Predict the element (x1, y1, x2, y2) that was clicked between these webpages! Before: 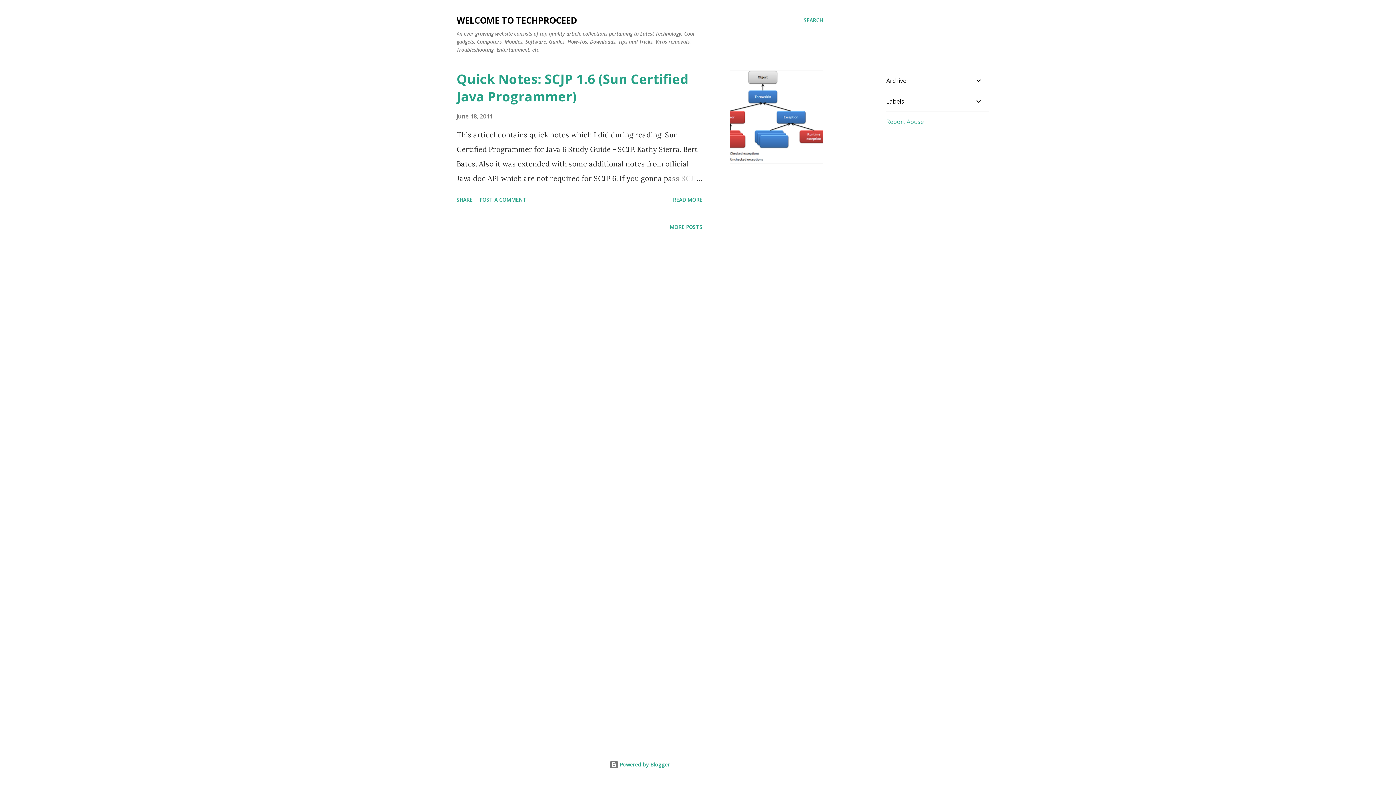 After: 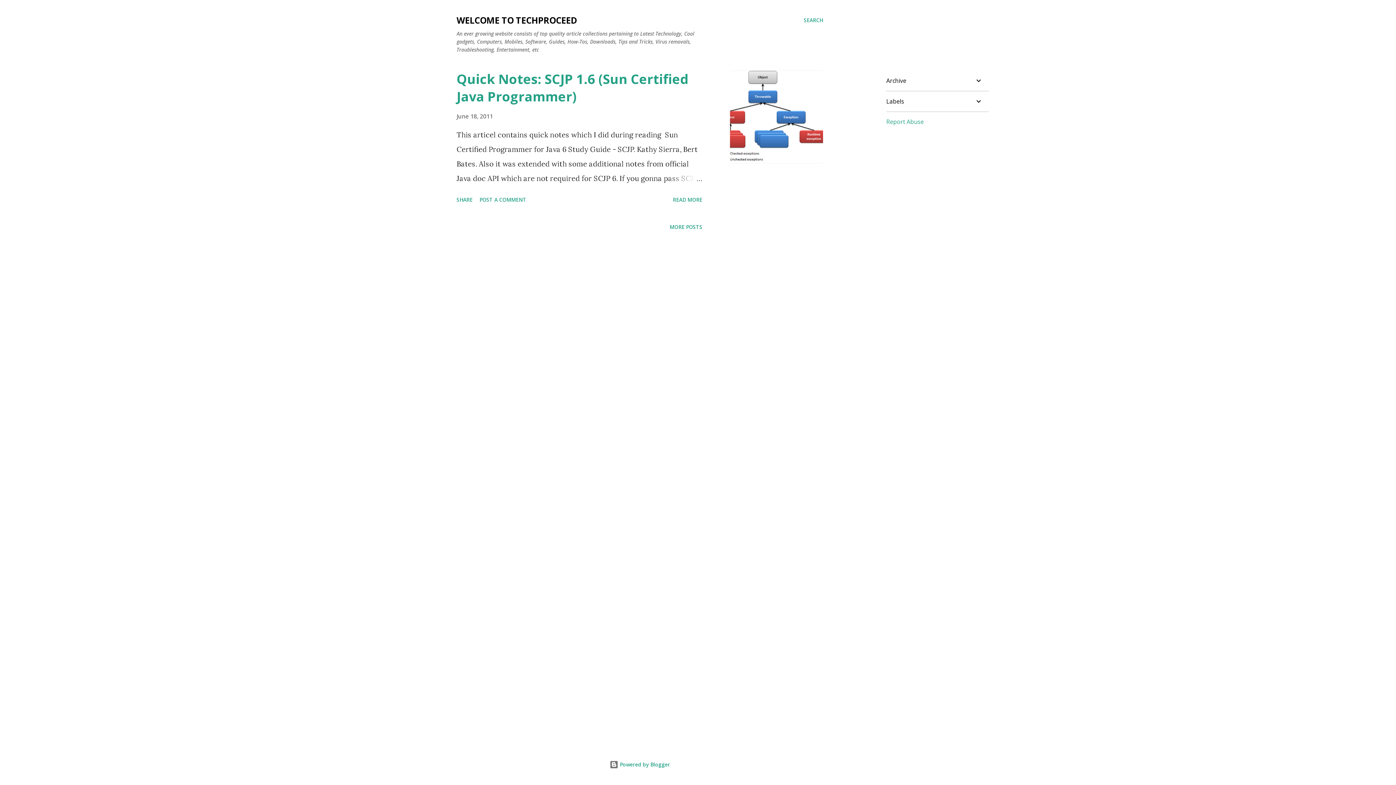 Action: label: Report Abuse bbox: (886, 117, 924, 125)